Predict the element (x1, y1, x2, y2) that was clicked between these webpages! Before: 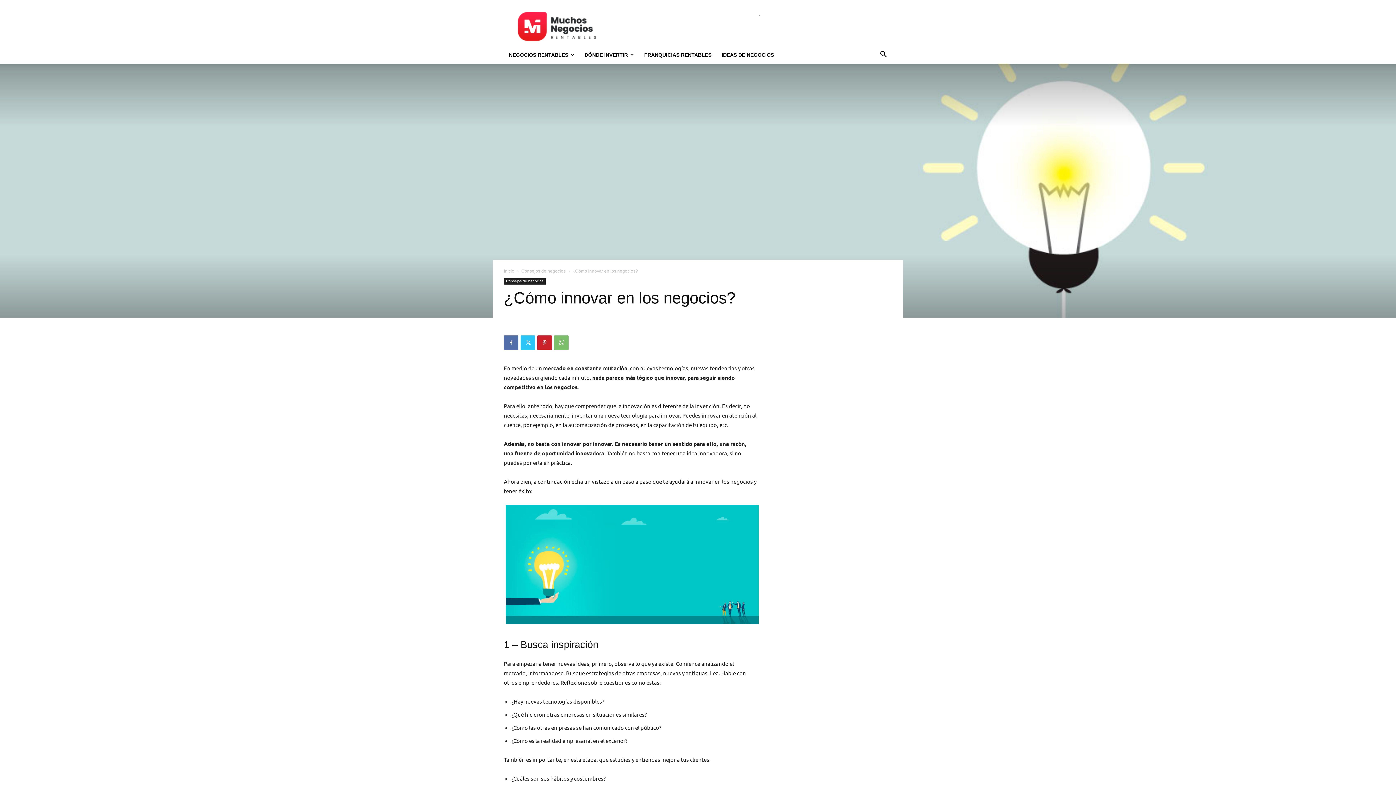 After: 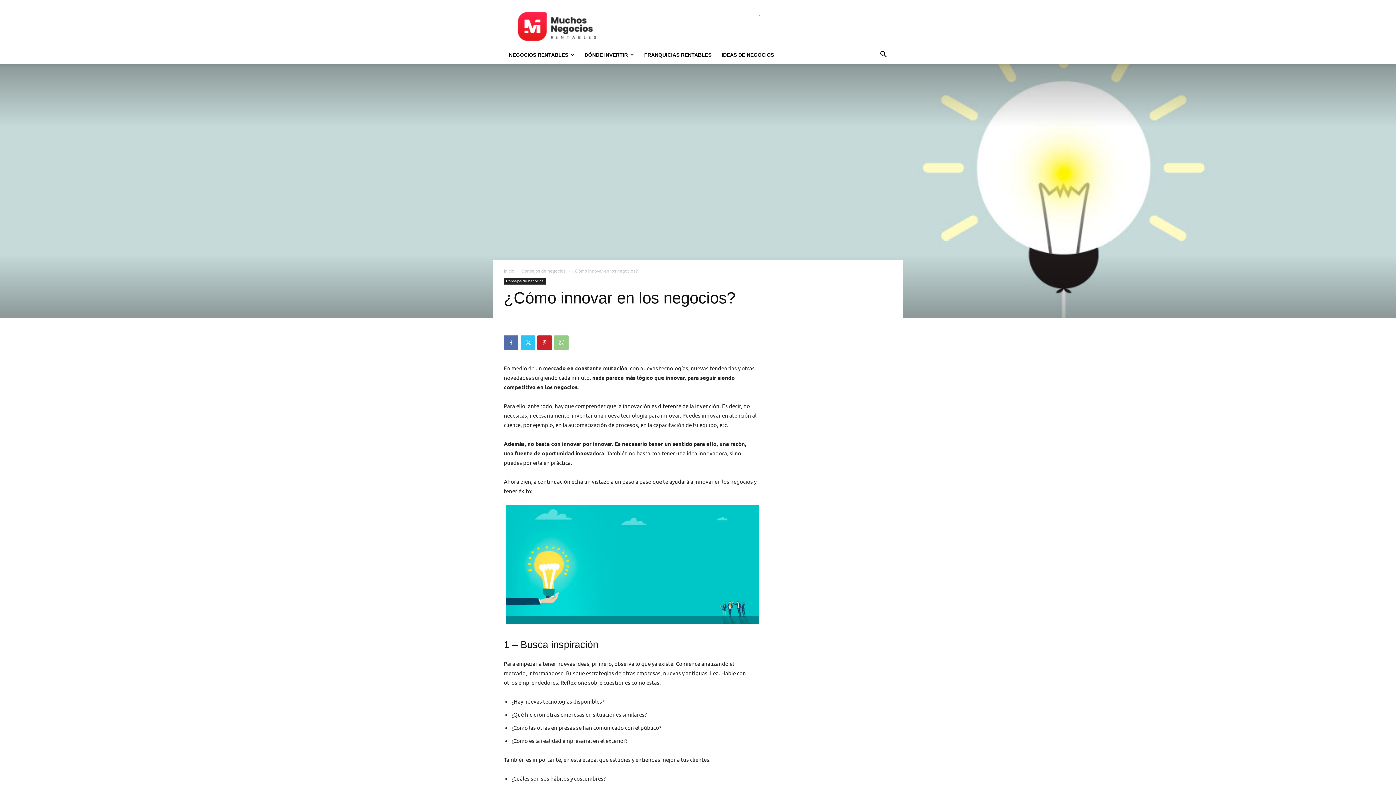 Action: bbox: (554, 335, 568, 350)